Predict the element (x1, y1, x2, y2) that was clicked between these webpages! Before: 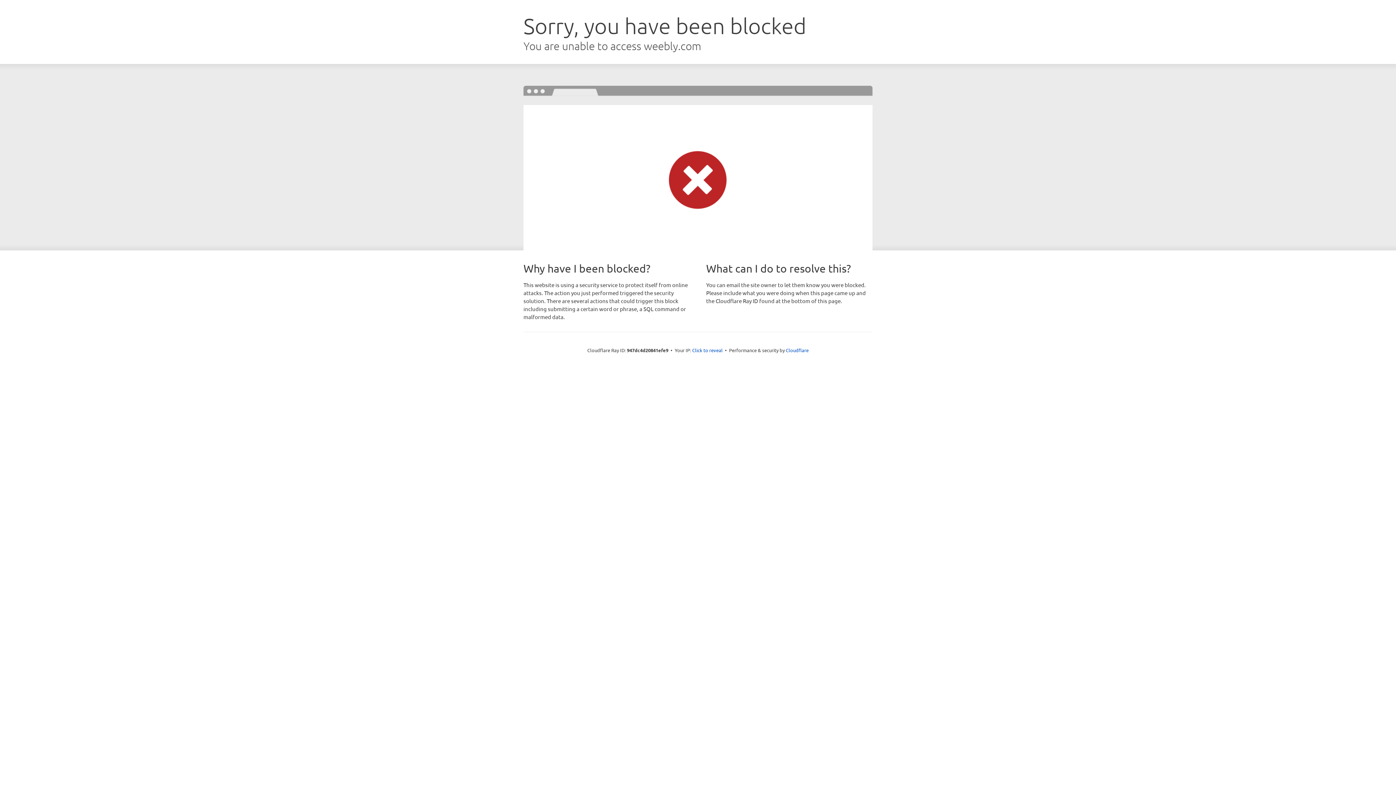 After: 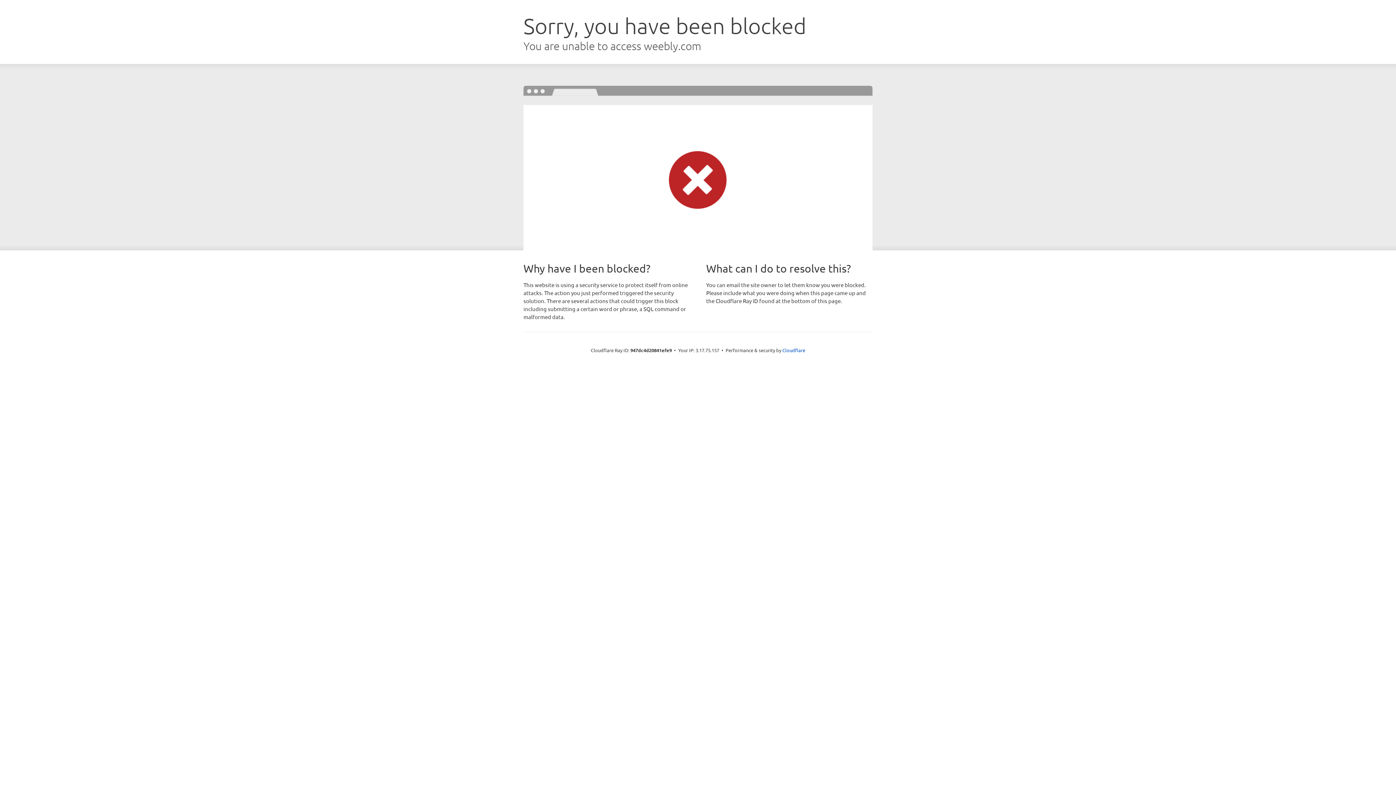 Action: label: Click to reveal bbox: (692, 346, 722, 353)